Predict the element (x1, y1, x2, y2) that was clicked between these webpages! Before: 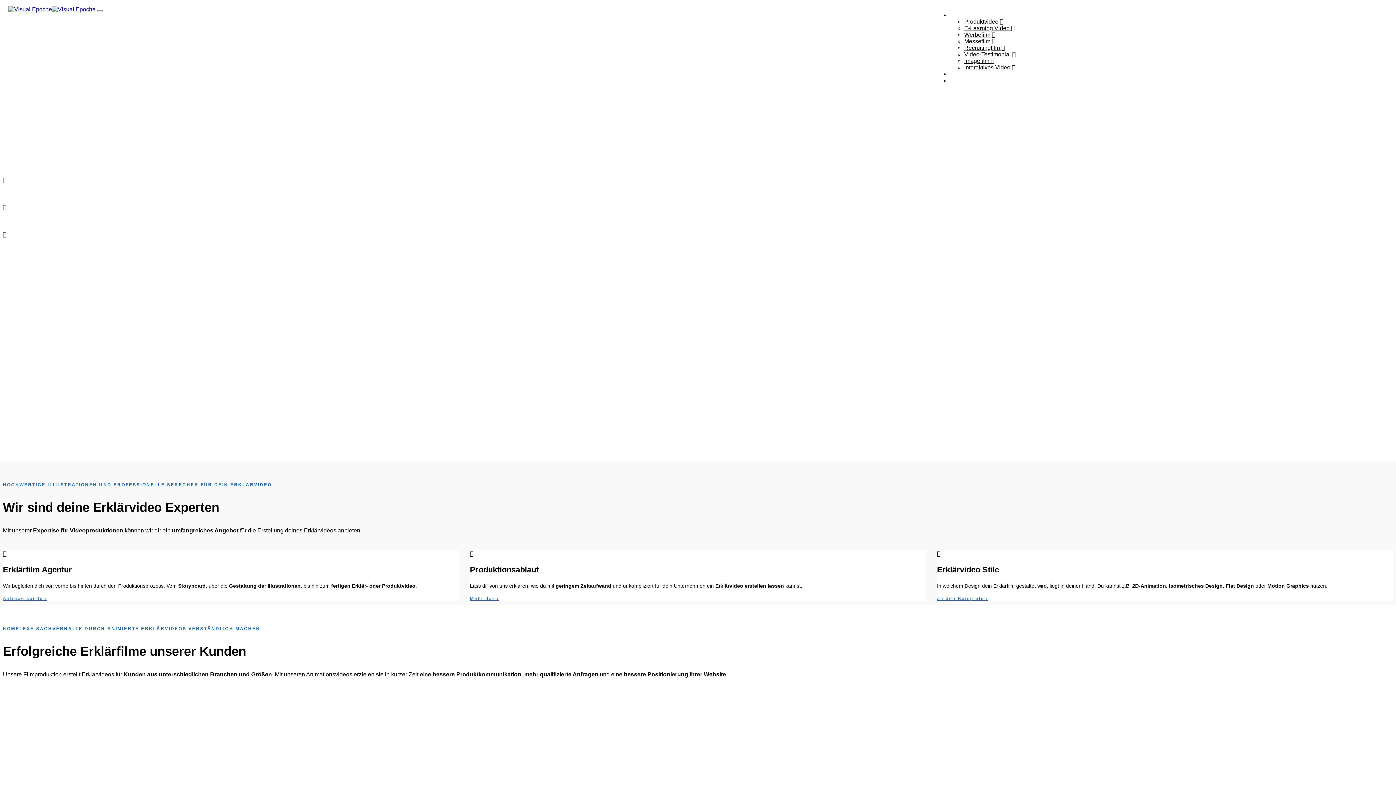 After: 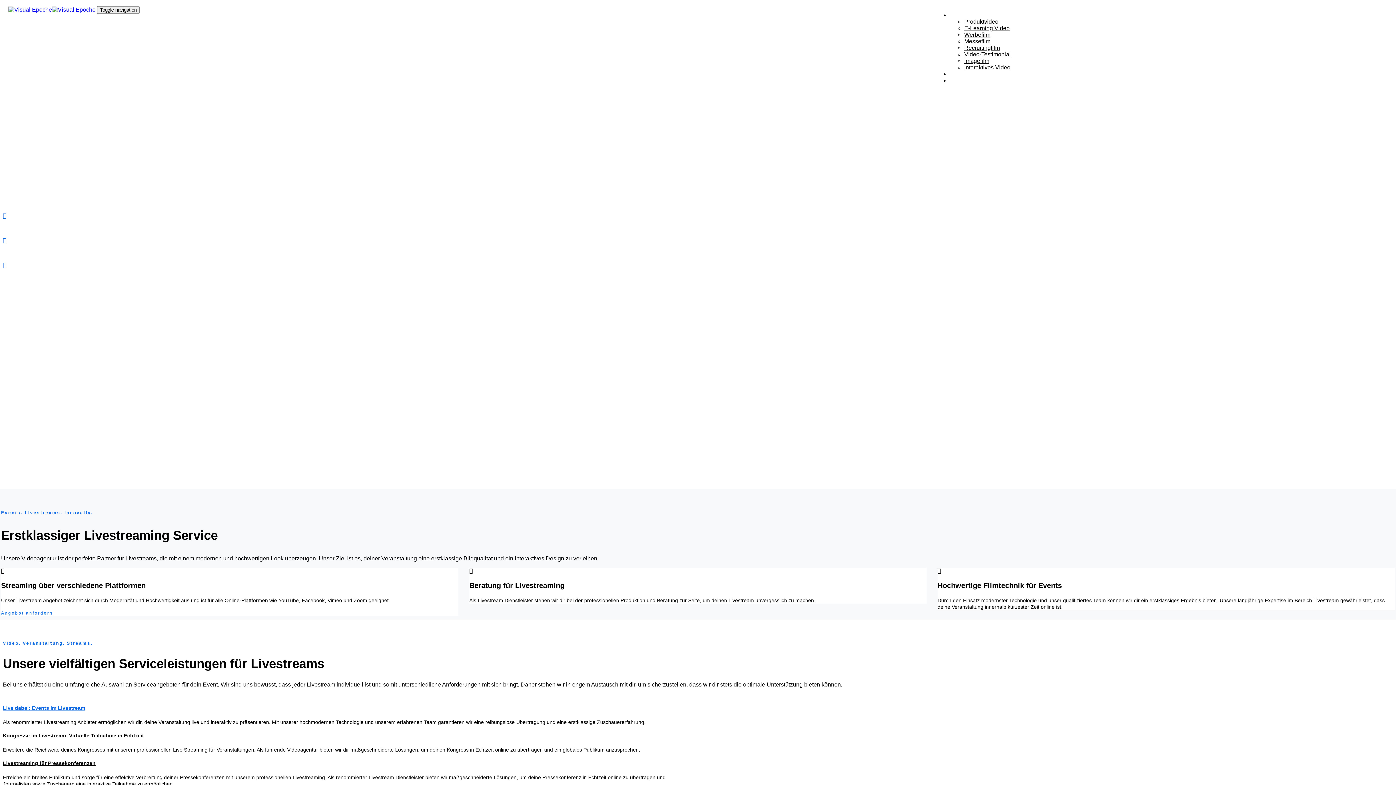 Action: label: Livestreaming  bbox: (949, 77, 991, 83)